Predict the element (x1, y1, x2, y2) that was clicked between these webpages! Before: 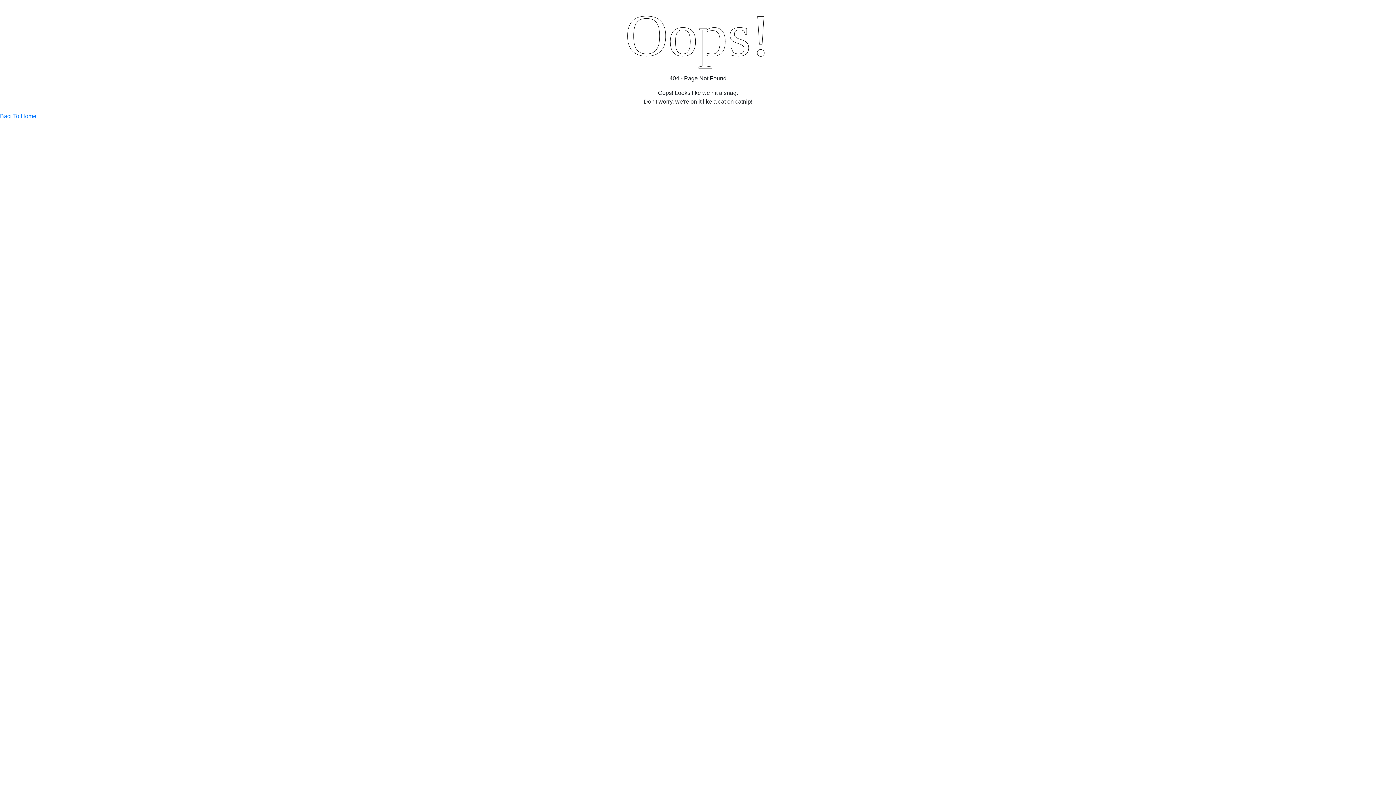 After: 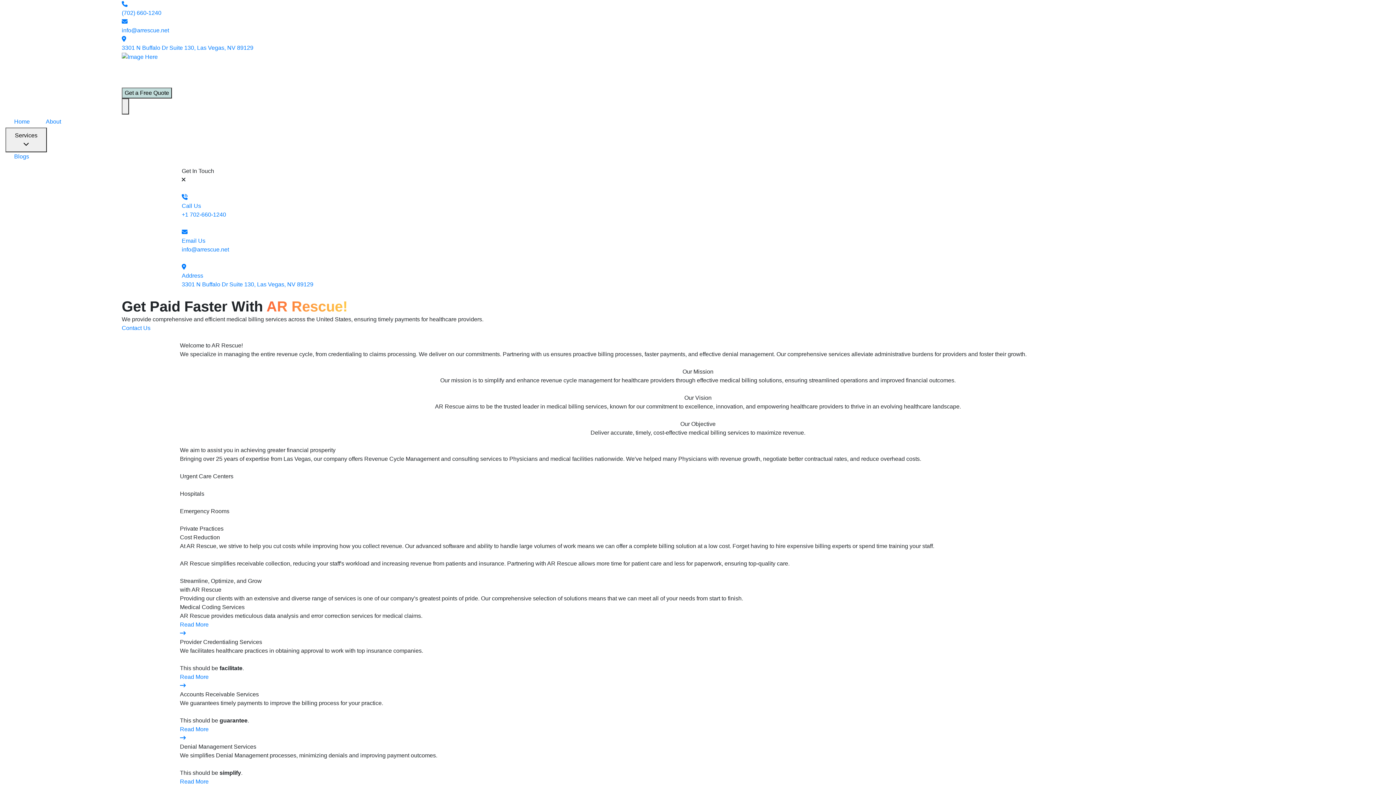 Action: bbox: (0, 112, 1396, 120) label: Bact To Home